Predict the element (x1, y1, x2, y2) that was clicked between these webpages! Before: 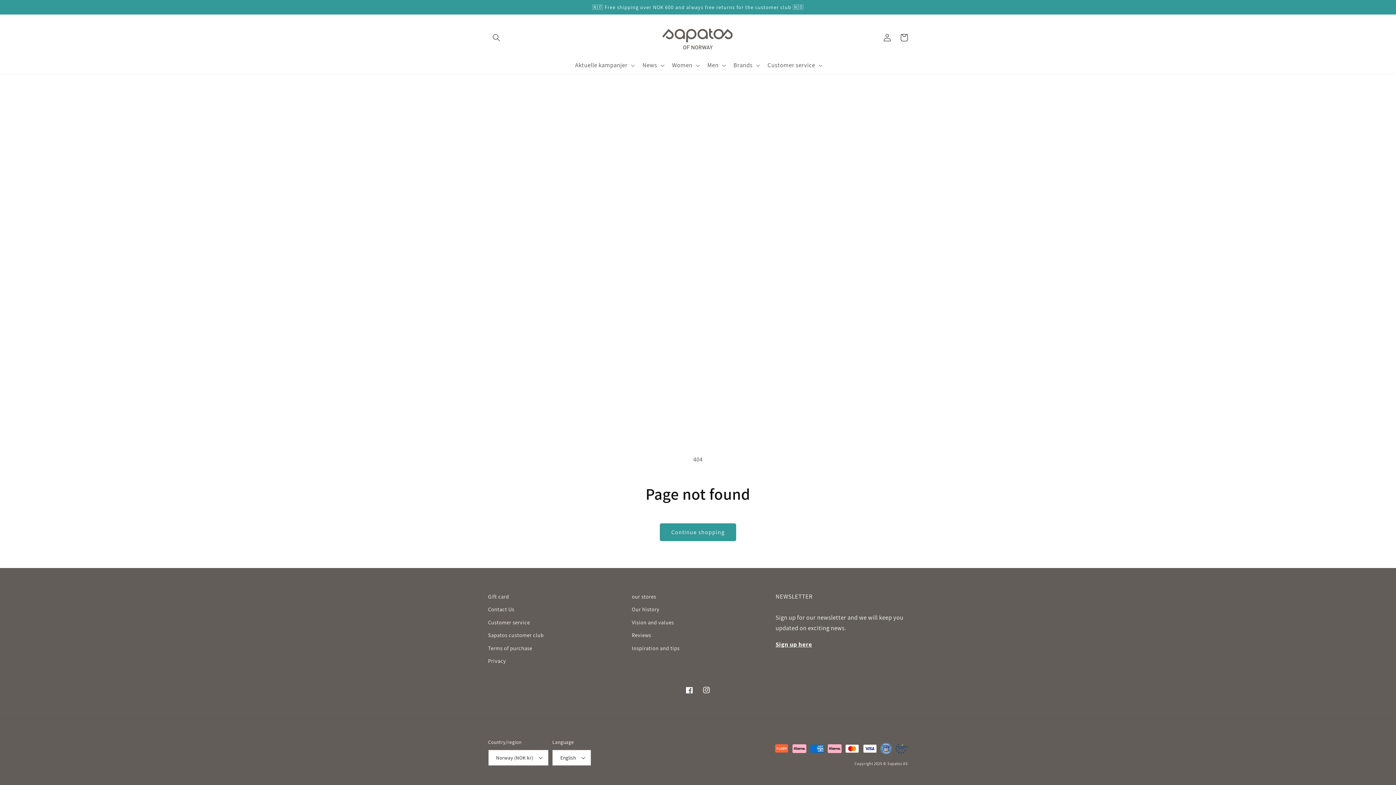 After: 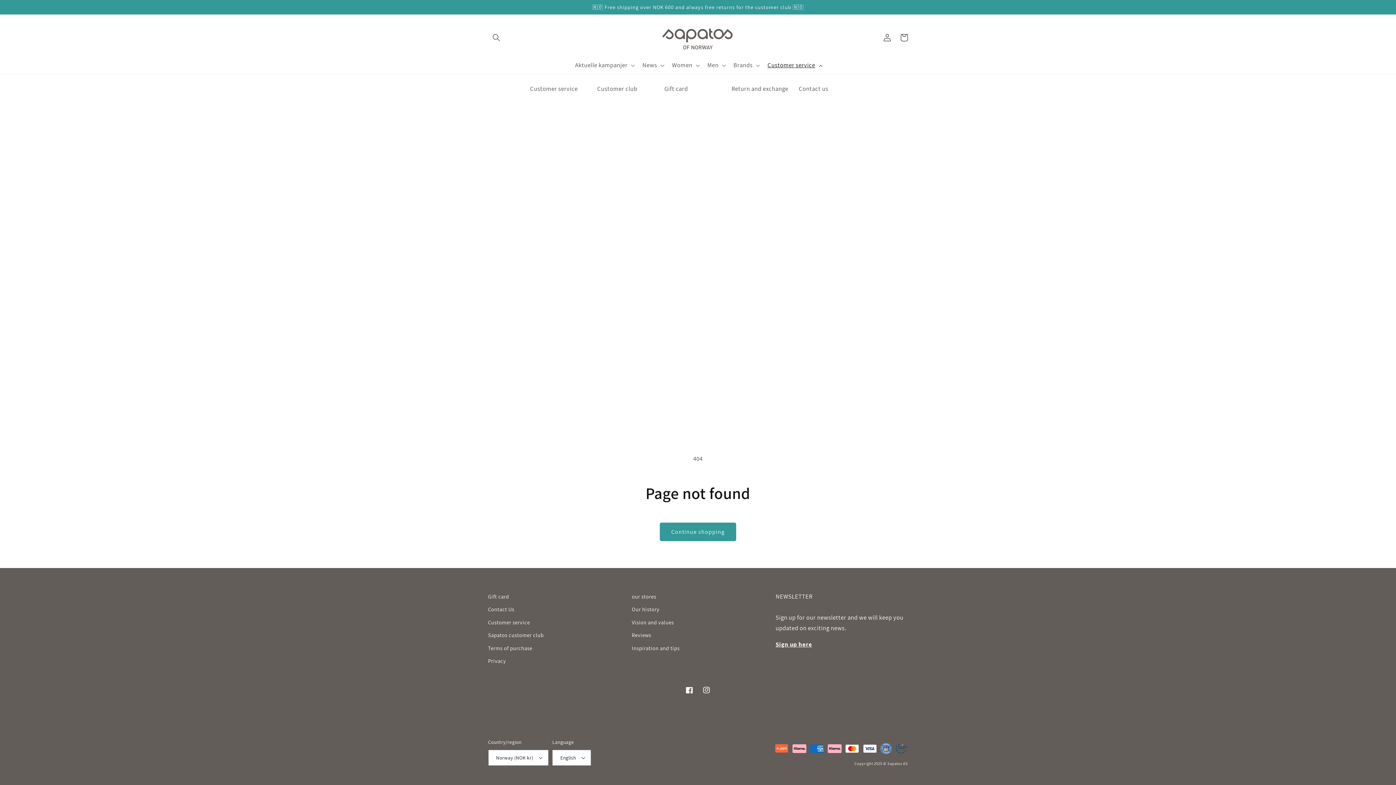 Action: label: Customer service bbox: (763, 57, 825, 73)